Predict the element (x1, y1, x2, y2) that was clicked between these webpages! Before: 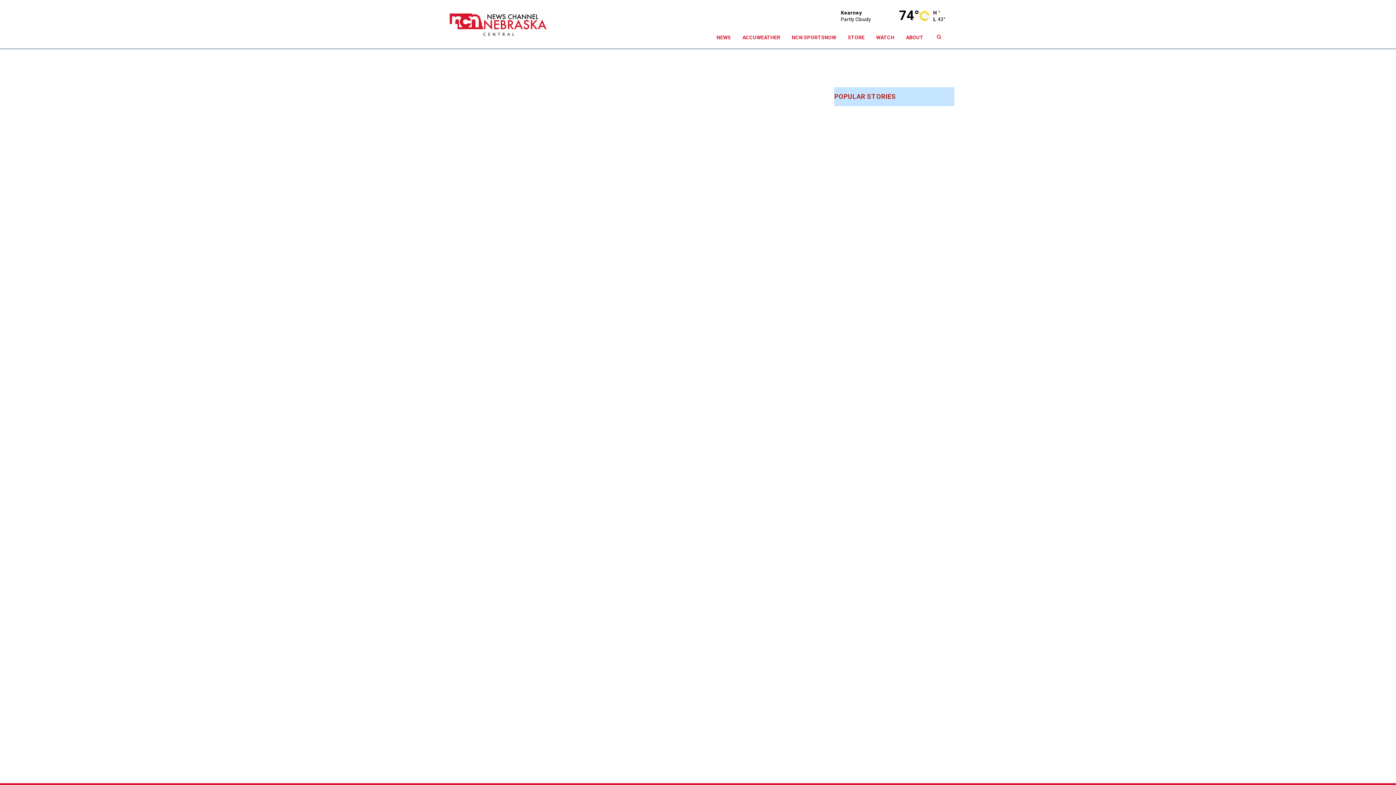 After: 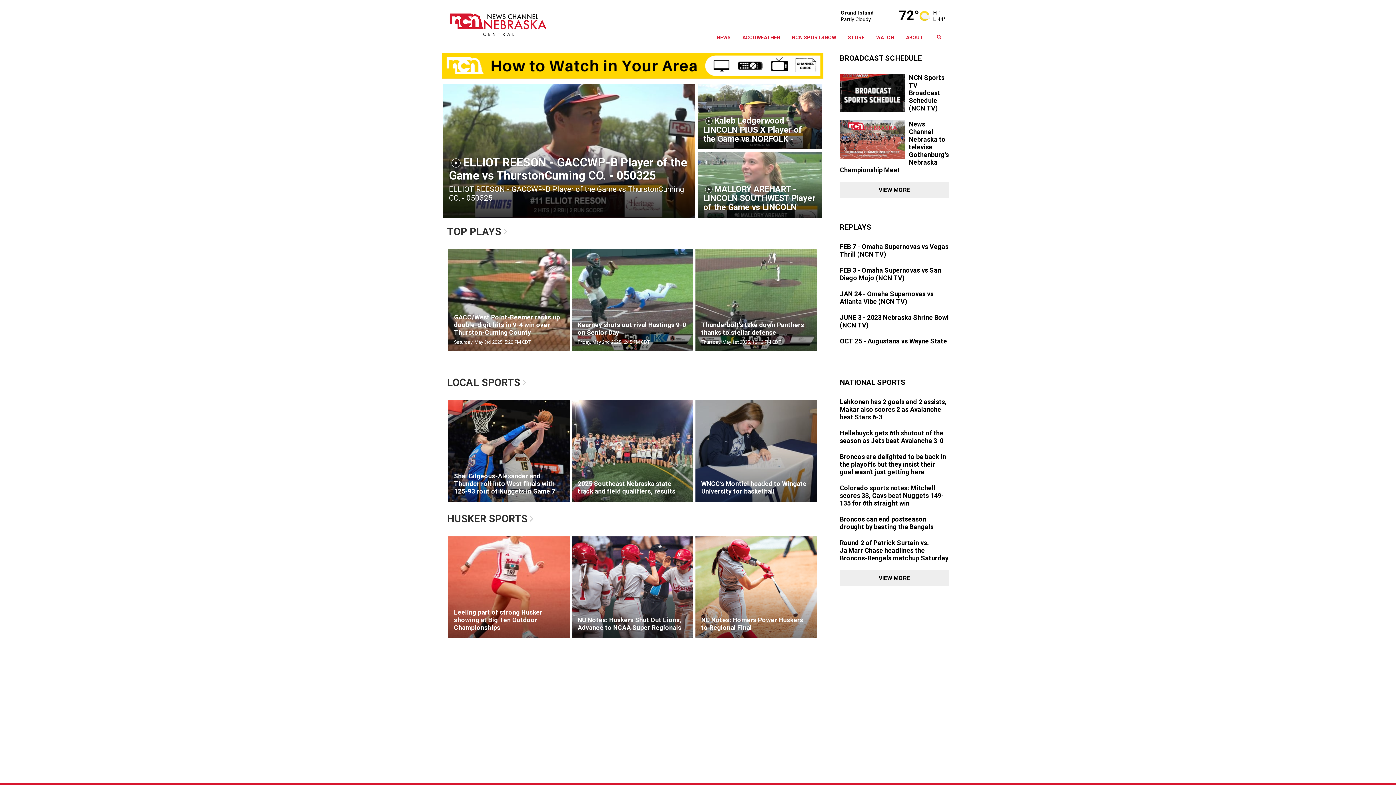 Action: label: NCN SPORTSNOW bbox: (786, 26, 842, 48)